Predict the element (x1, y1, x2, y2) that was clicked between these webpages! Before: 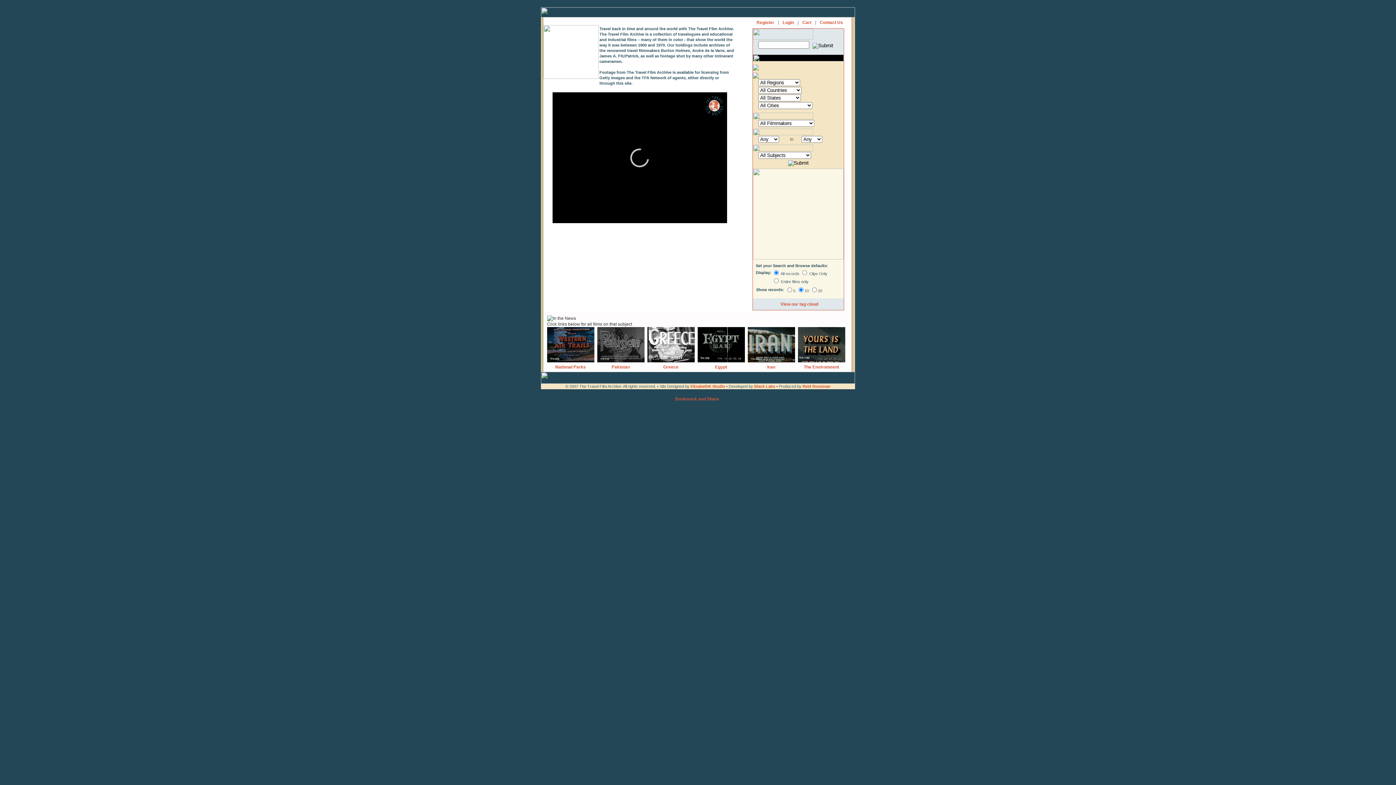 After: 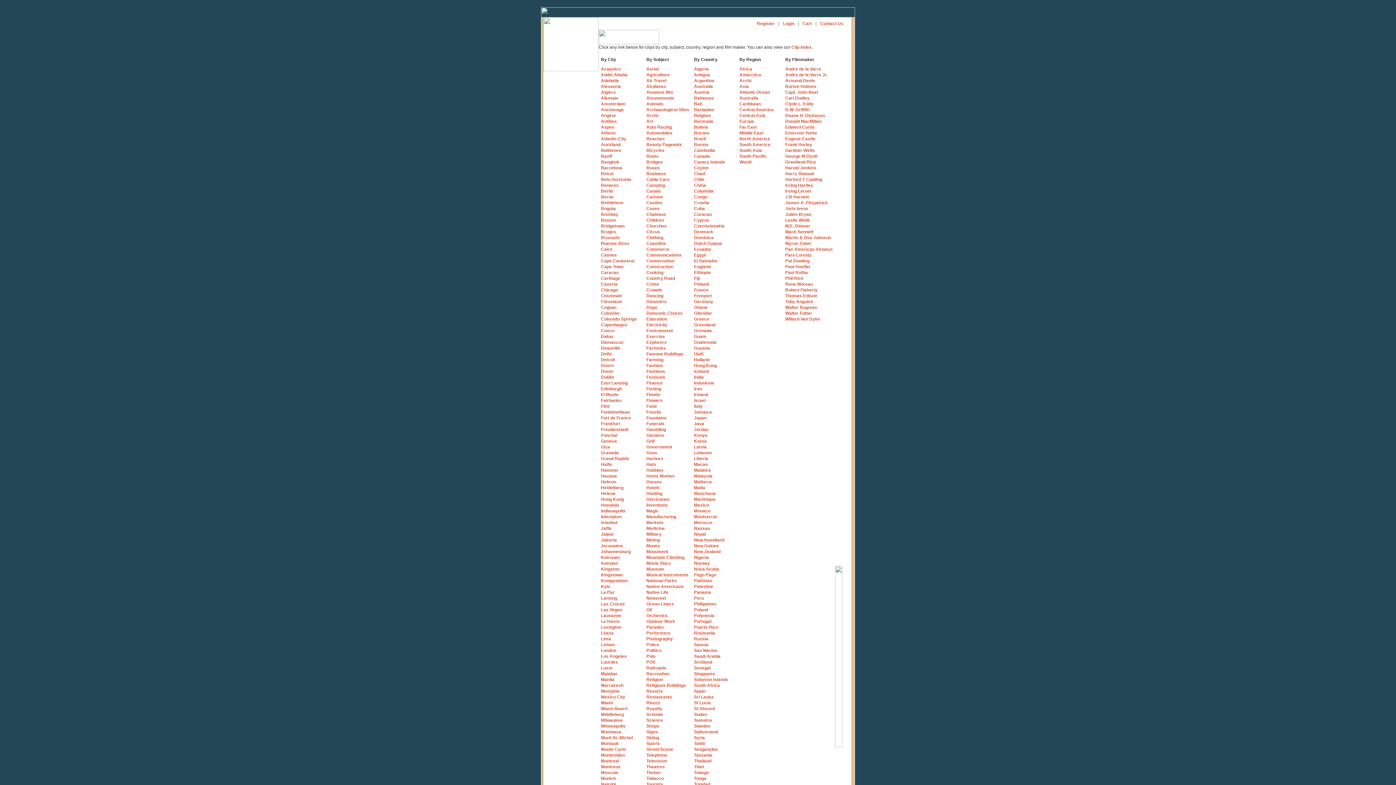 Action: bbox: (679, 19, 705, 24)